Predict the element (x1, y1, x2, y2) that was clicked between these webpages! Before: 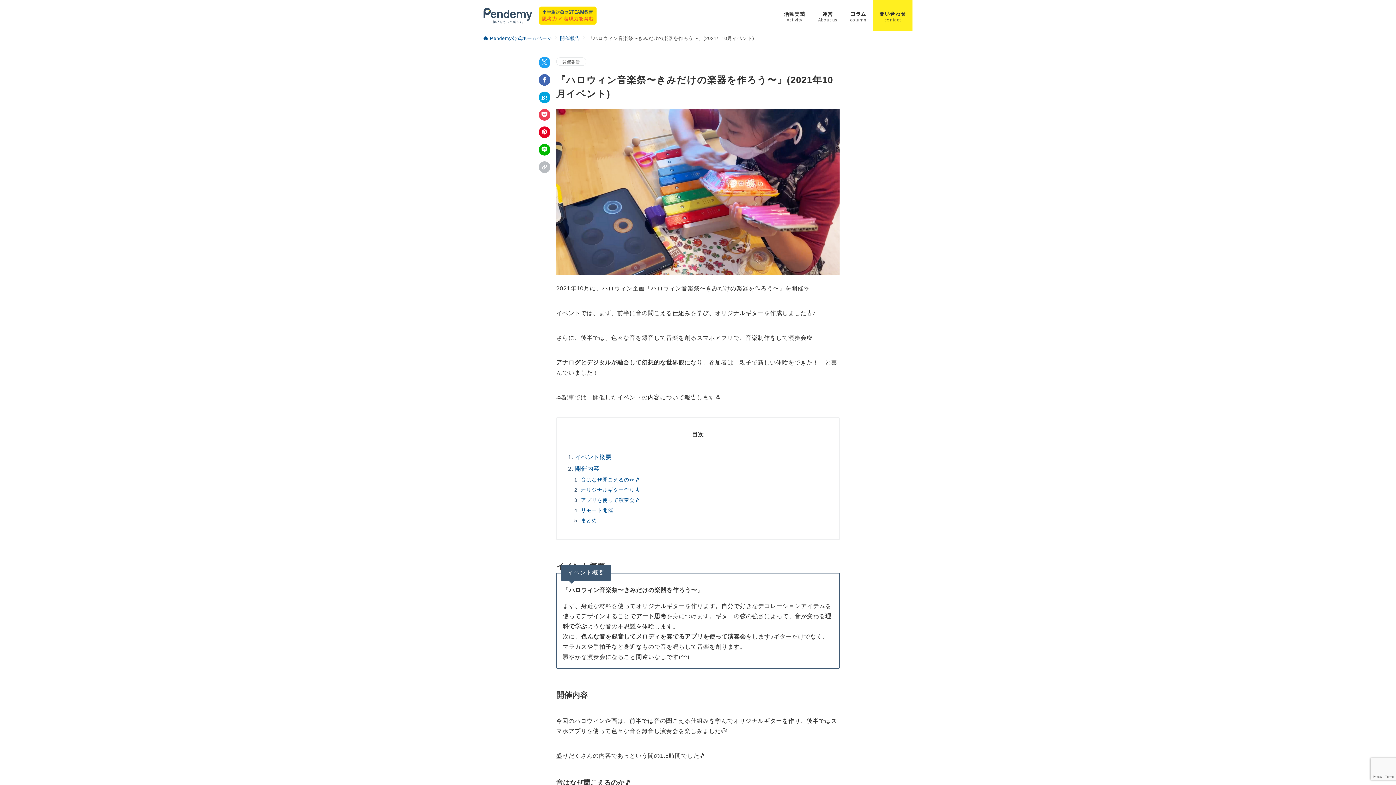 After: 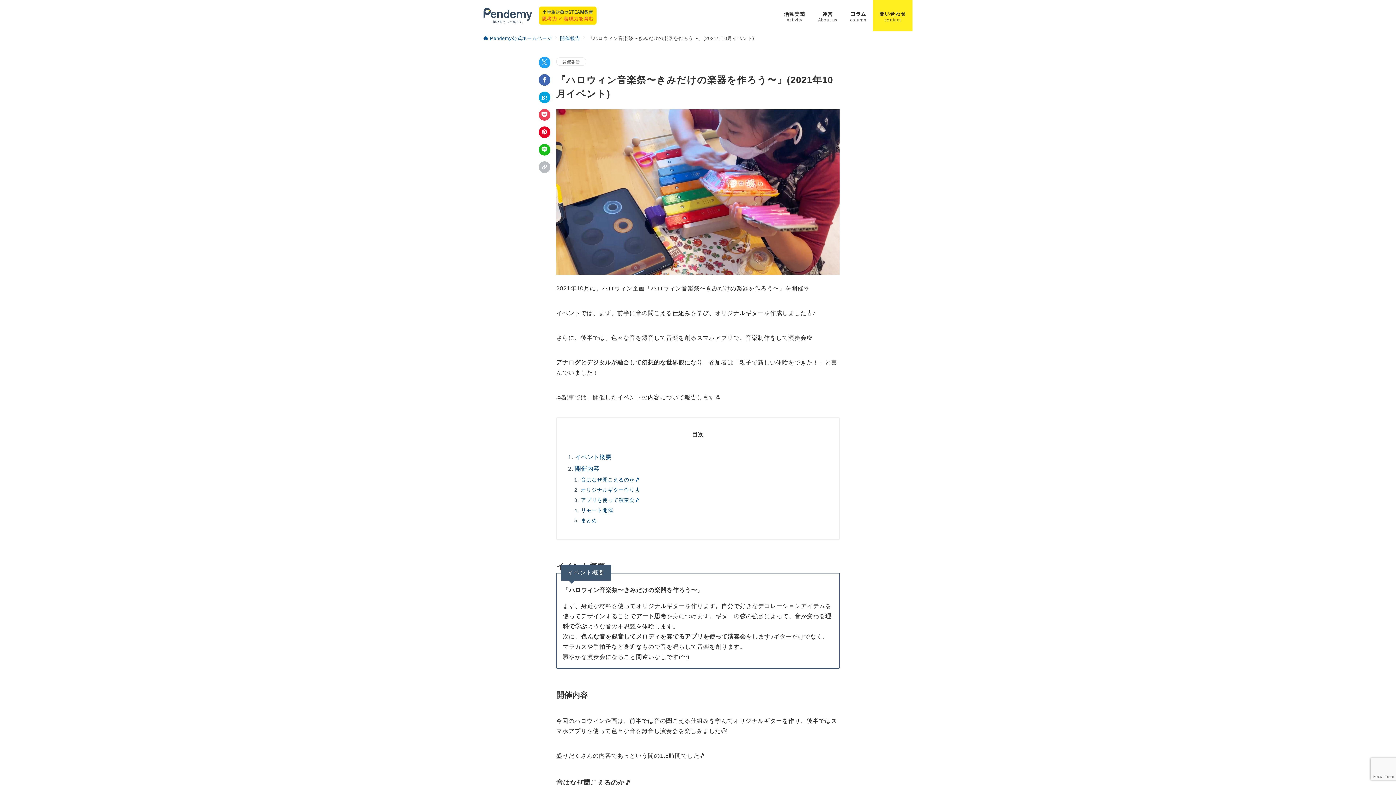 Action: bbox: (538, 144, 550, 155) label: LINEでシェア